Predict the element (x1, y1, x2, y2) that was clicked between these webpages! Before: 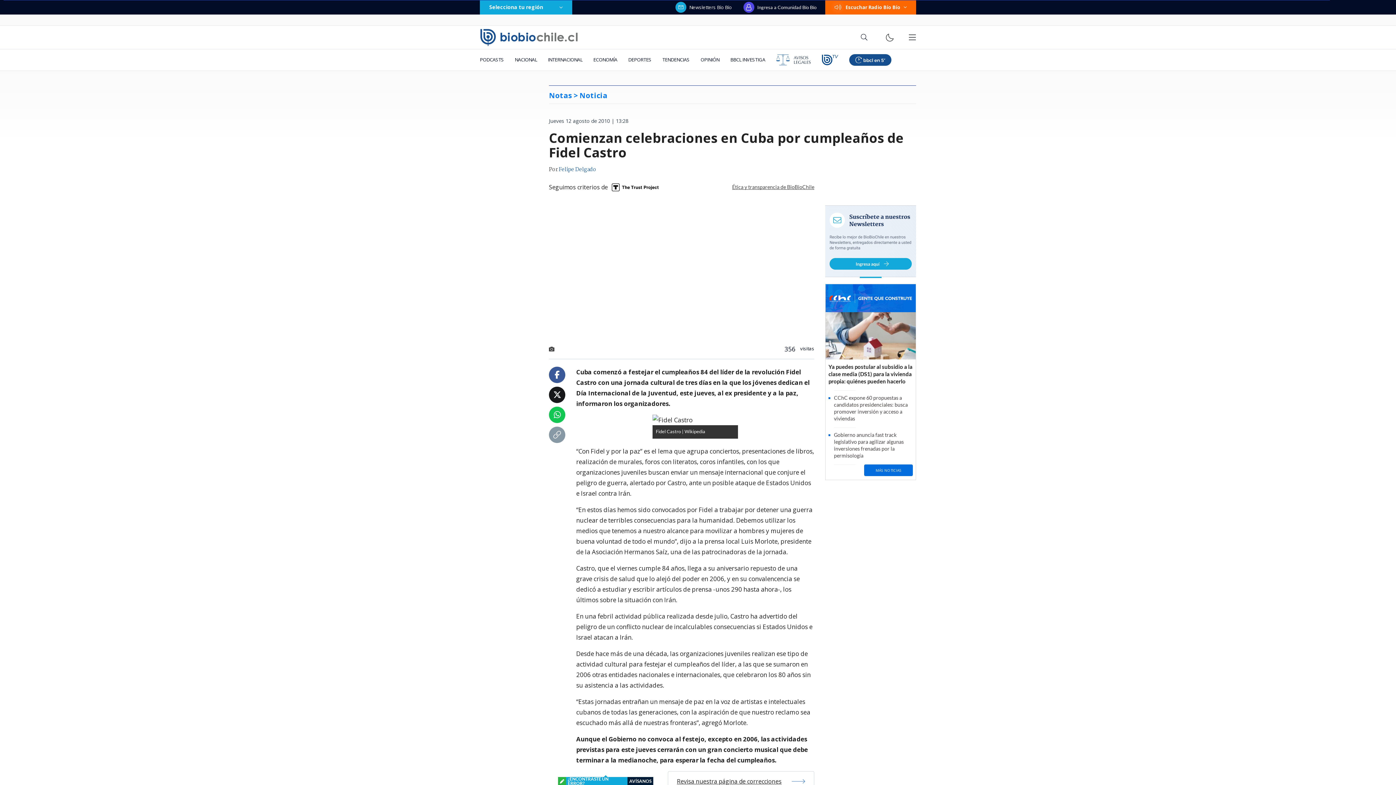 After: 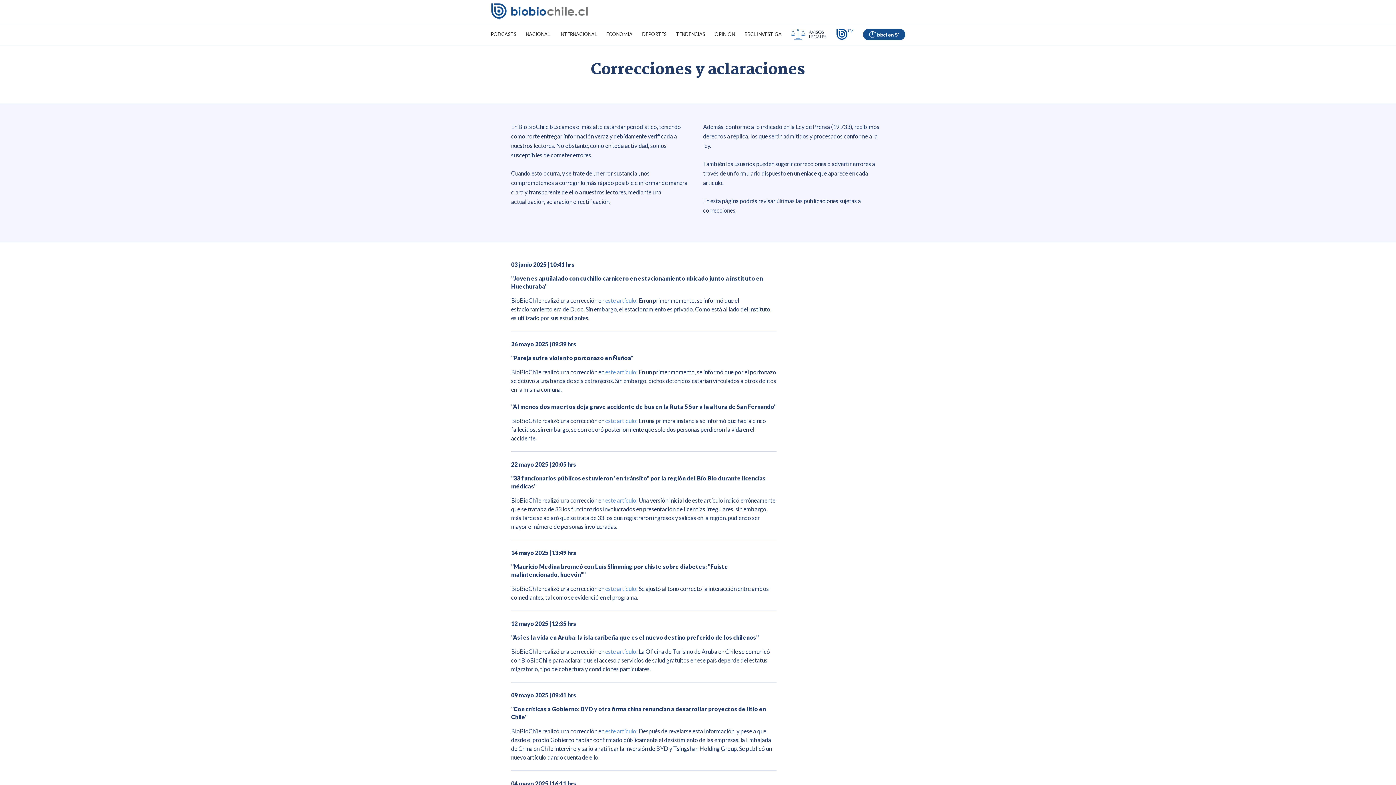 Action: label: Revisa nuestra página de correcciones bbox: (668, 771, 814, 791)